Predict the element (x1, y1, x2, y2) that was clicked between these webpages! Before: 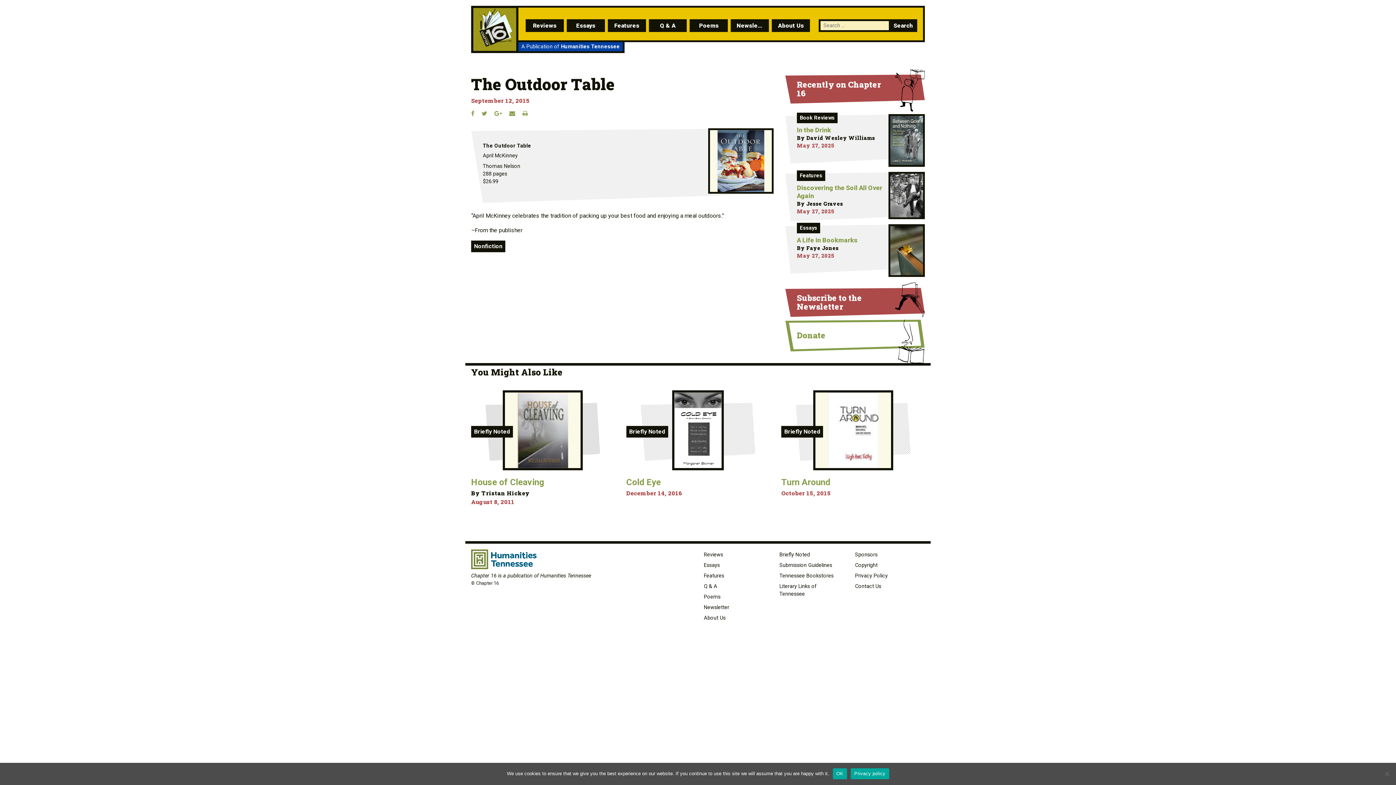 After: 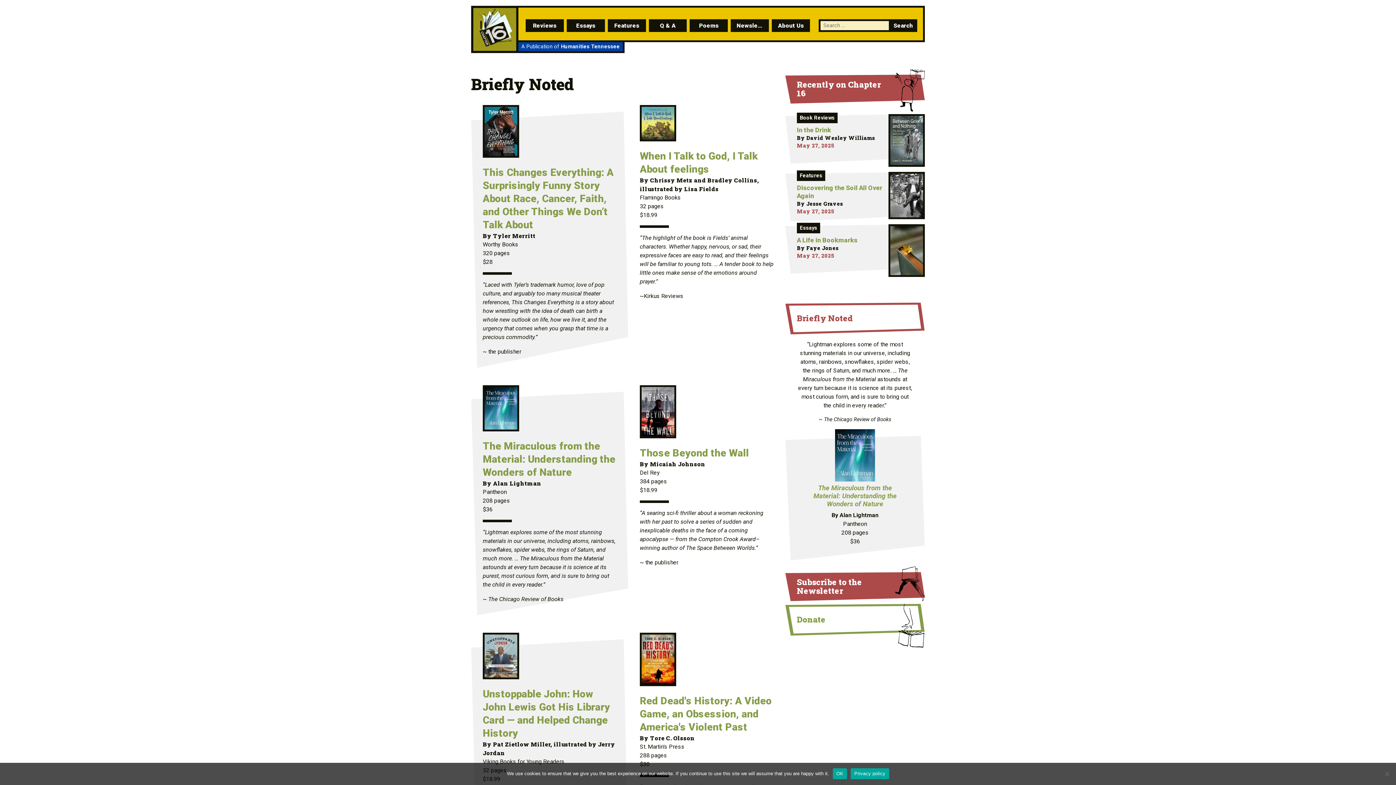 Action: bbox: (773, 549, 849, 560) label: Briefly Noted